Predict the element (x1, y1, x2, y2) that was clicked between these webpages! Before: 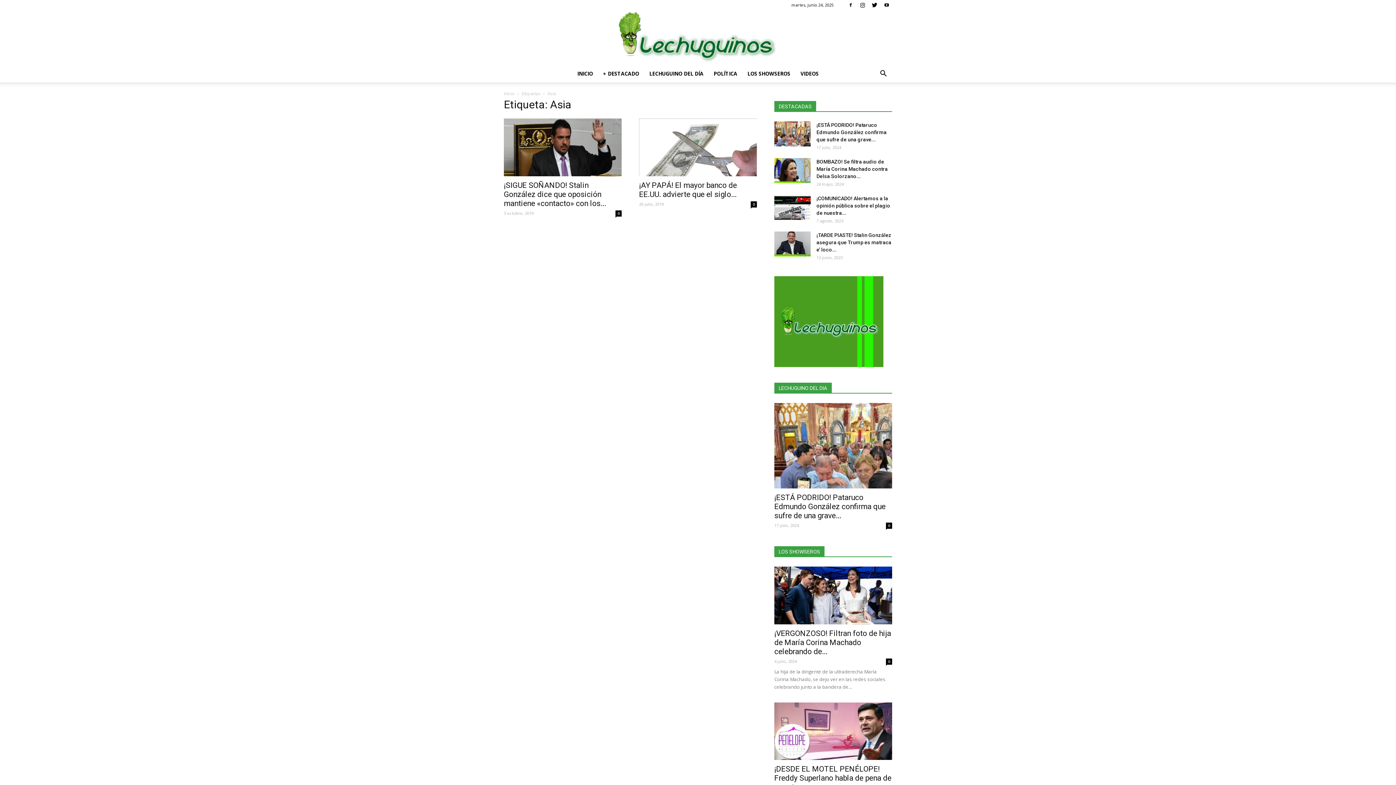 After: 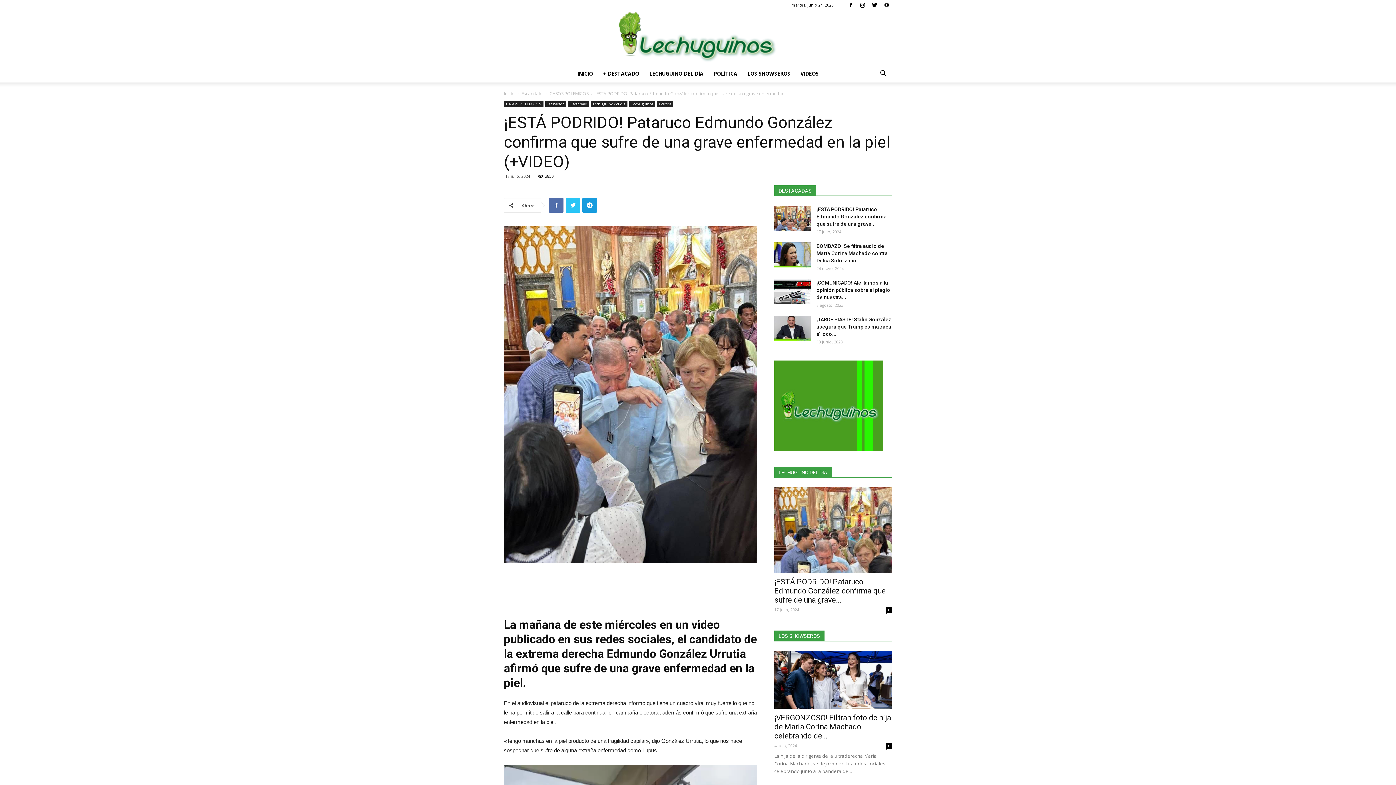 Action: bbox: (886, 522, 892, 529) label: 0